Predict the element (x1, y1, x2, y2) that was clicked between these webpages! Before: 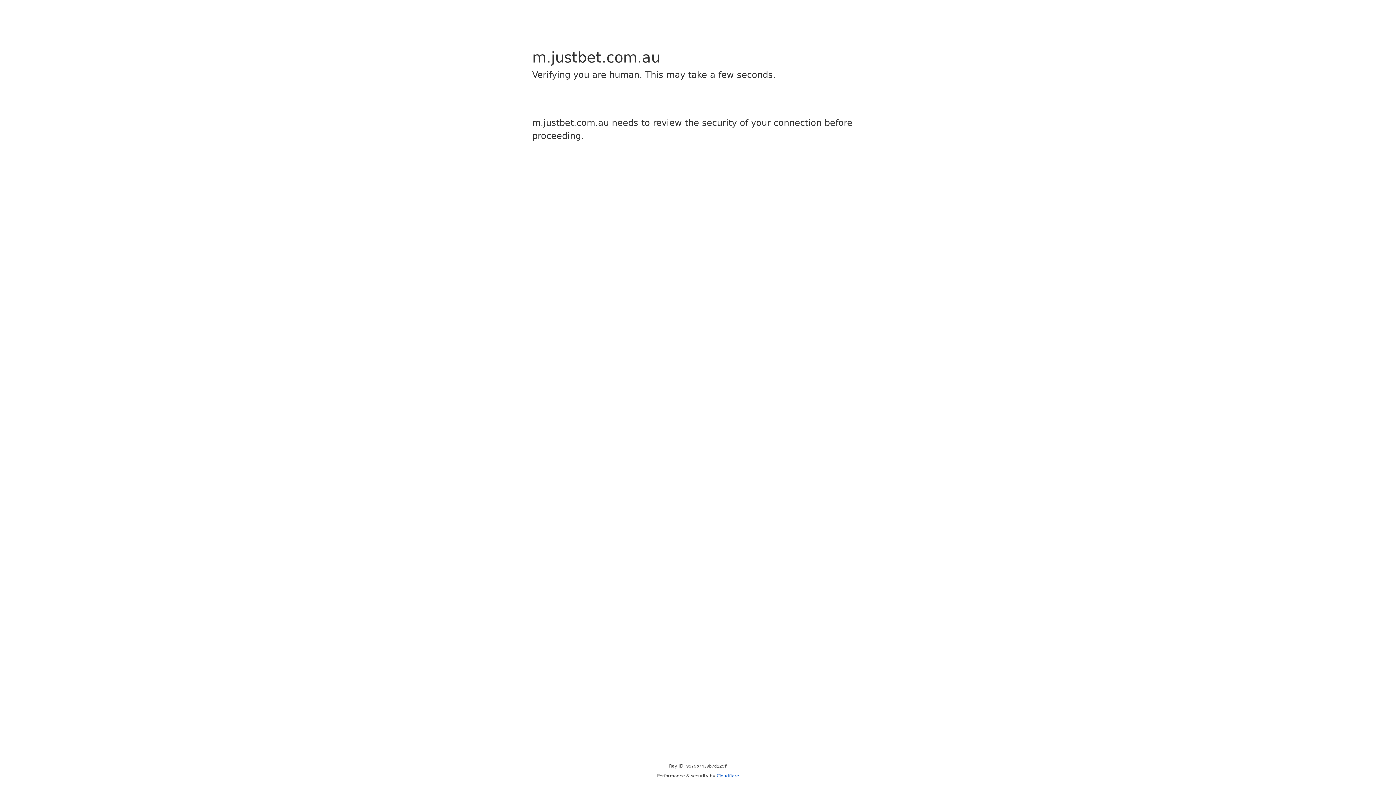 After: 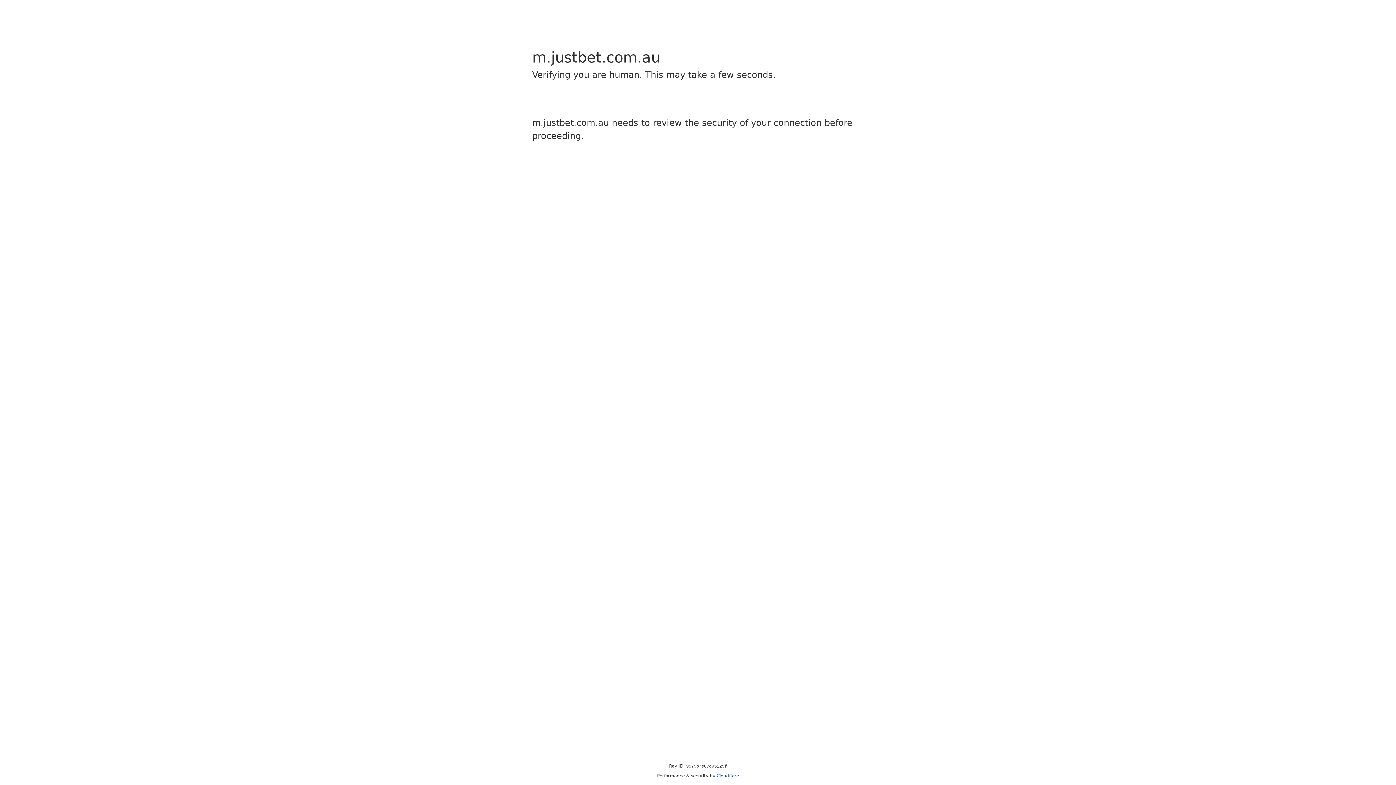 Action: label: Cloudflare bbox: (716, 773, 739, 778)